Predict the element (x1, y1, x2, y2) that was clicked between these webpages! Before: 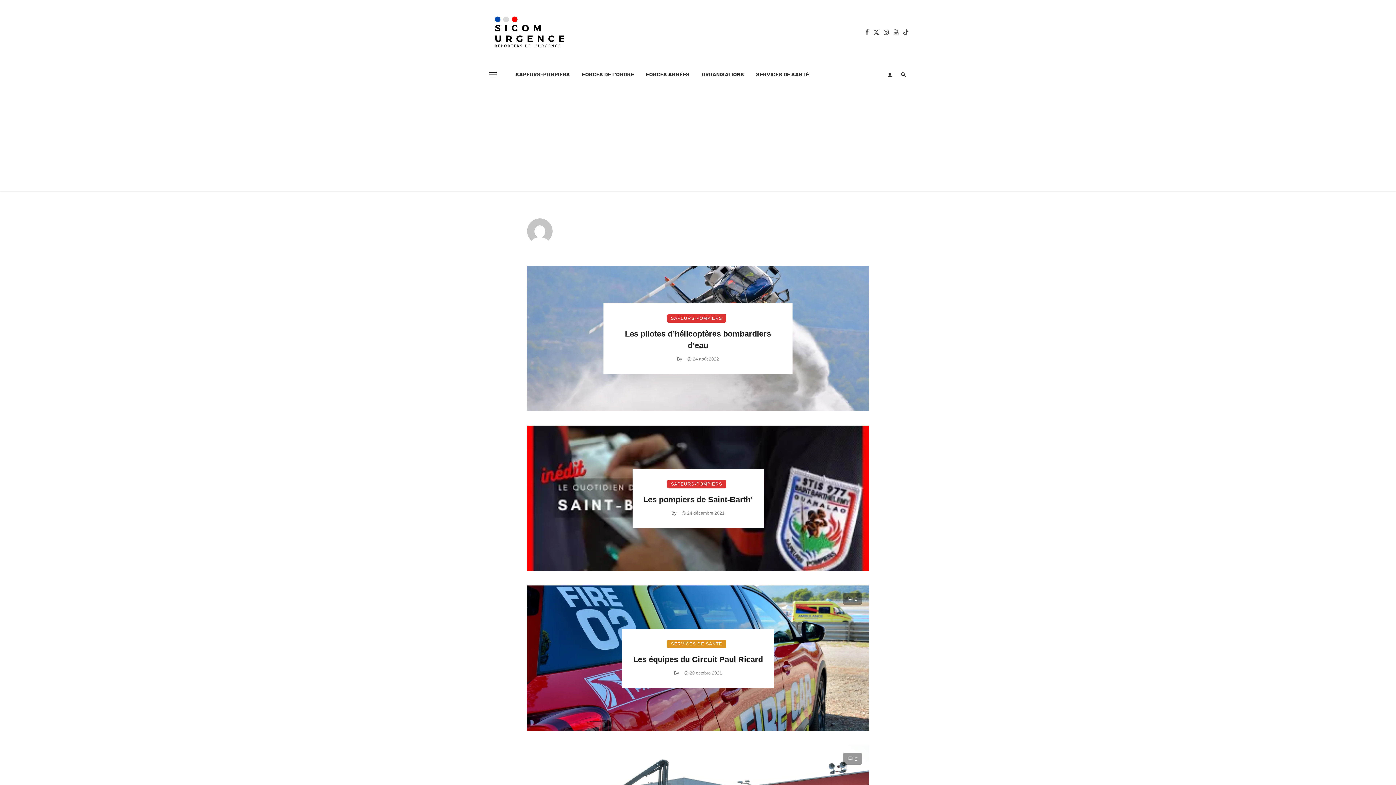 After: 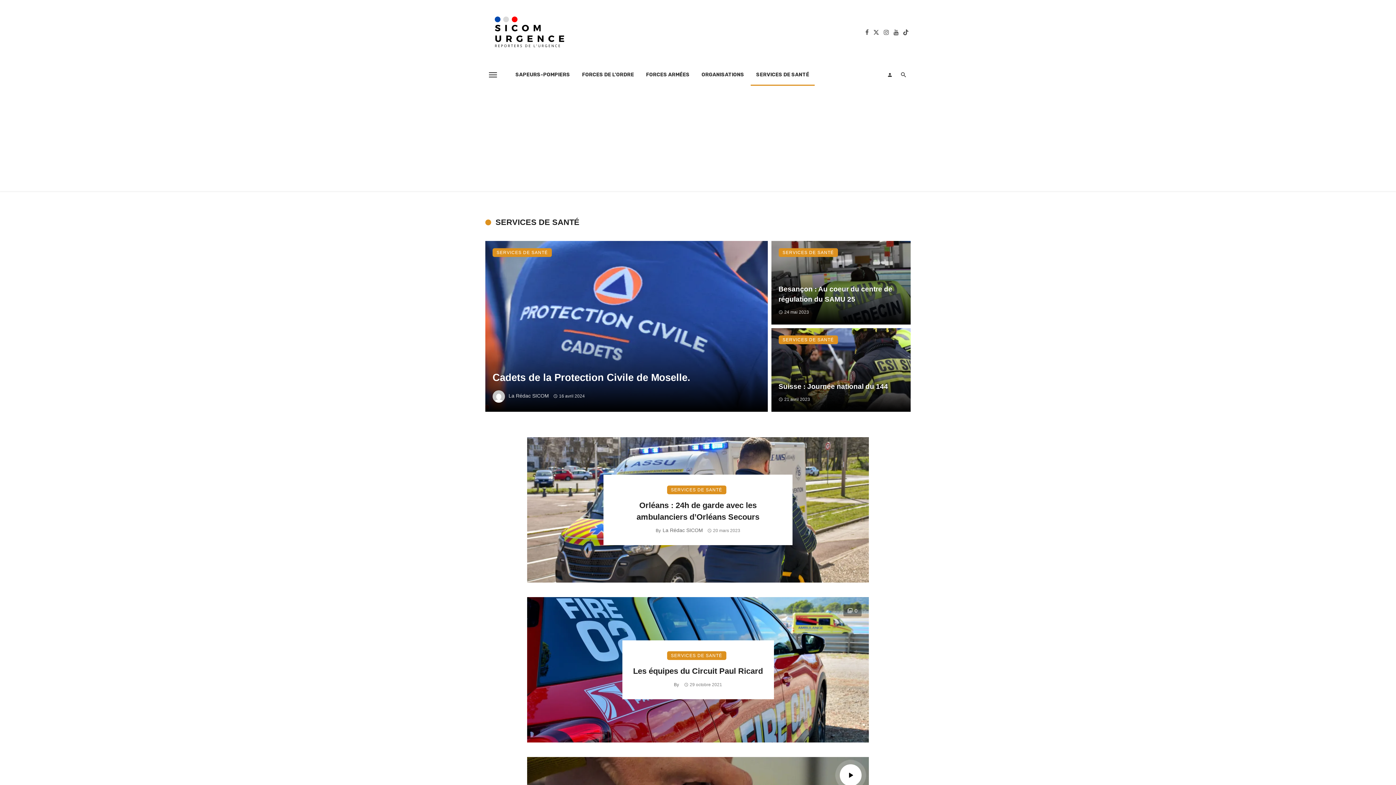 Action: bbox: (667, 640, 726, 648) label: SERVICES DE SANTÉ